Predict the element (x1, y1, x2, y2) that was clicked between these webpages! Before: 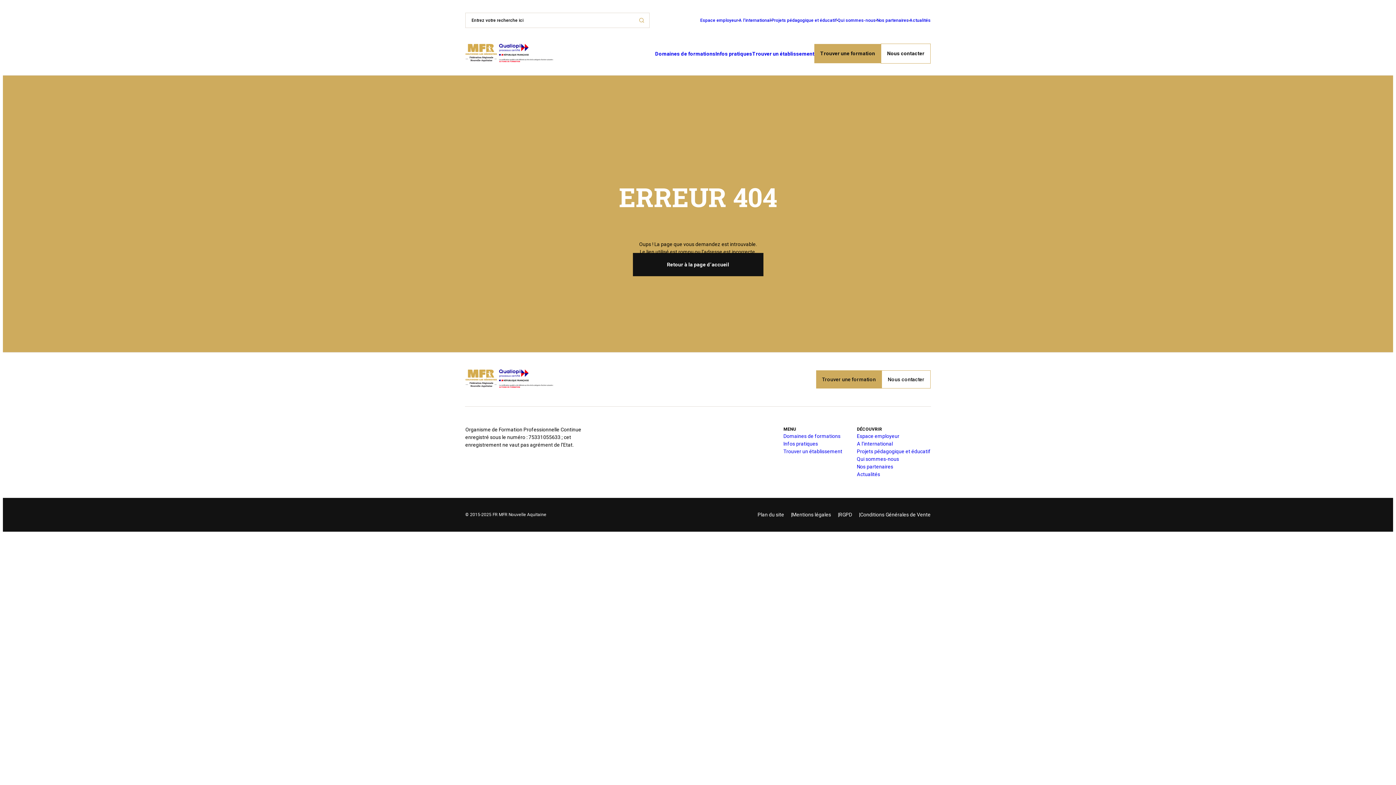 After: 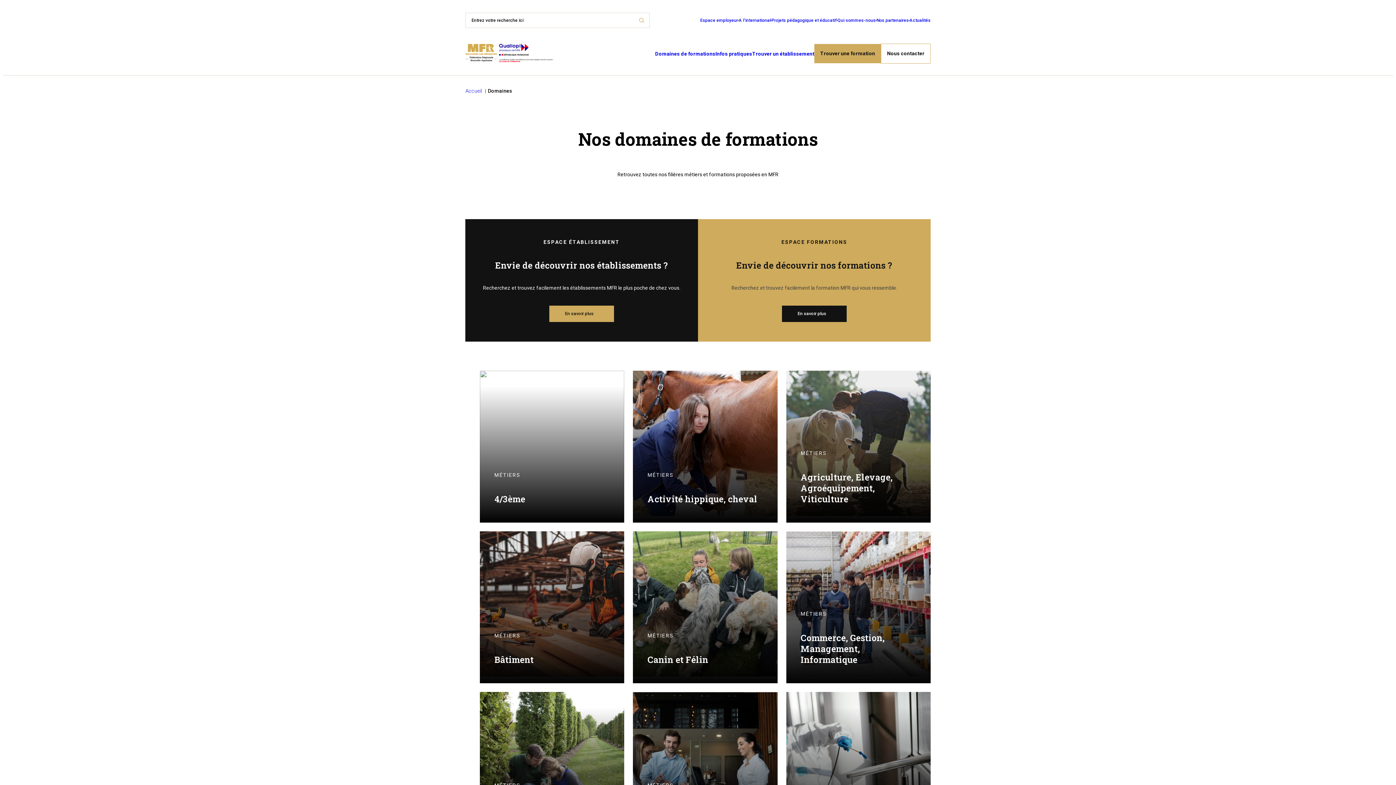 Action: bbox: (783, 433, 840, 439) label: Domaines de formations